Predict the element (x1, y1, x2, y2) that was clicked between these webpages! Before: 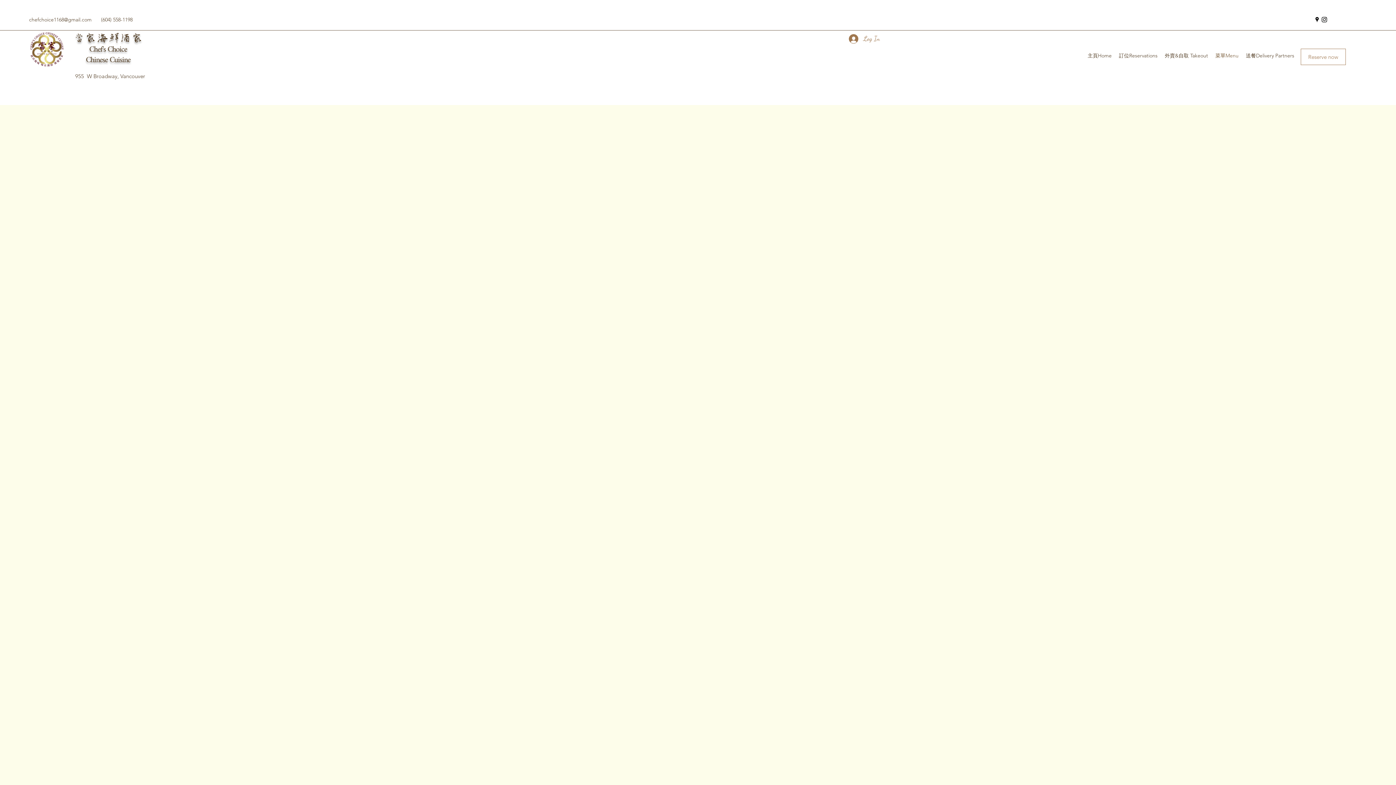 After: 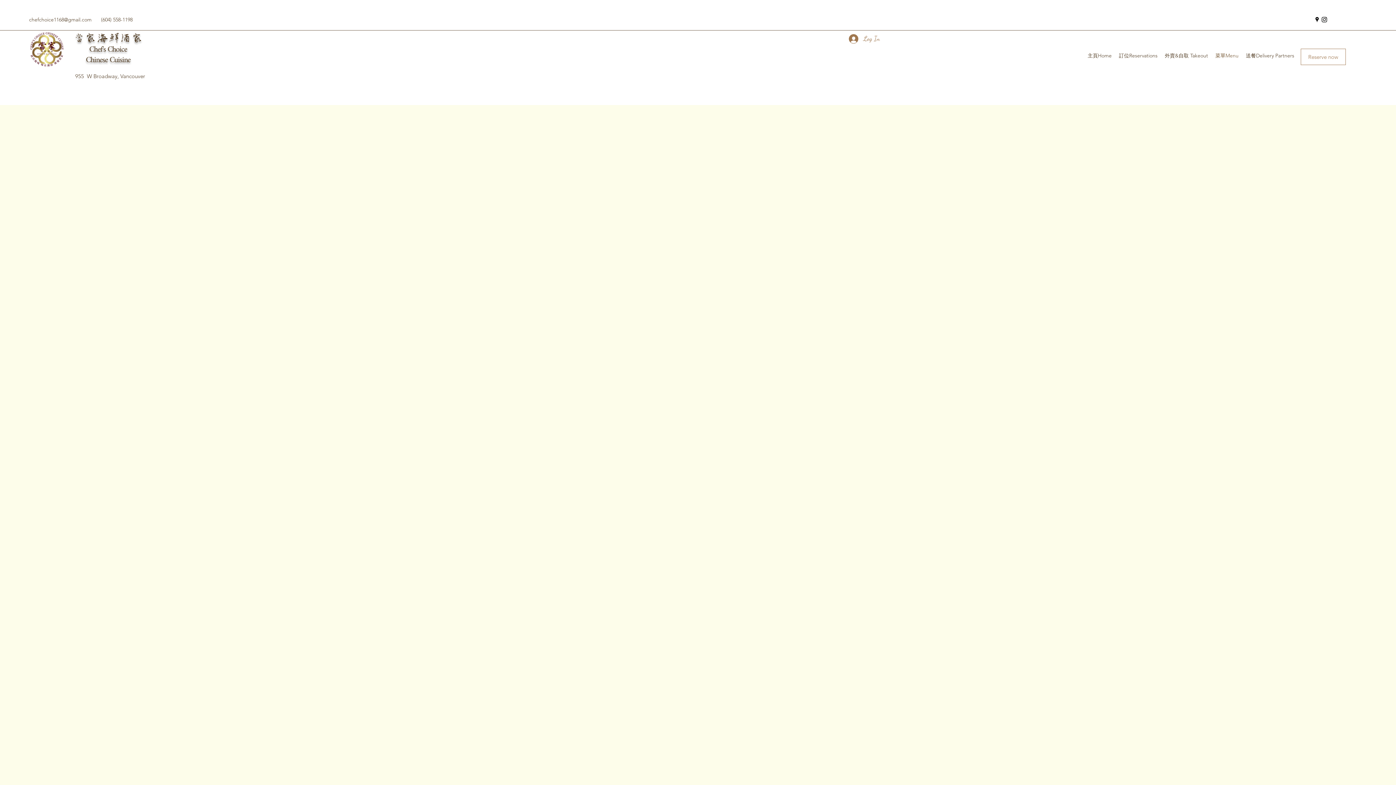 Action: bbox: (1313, 16, 1321, 23) label: Google Places